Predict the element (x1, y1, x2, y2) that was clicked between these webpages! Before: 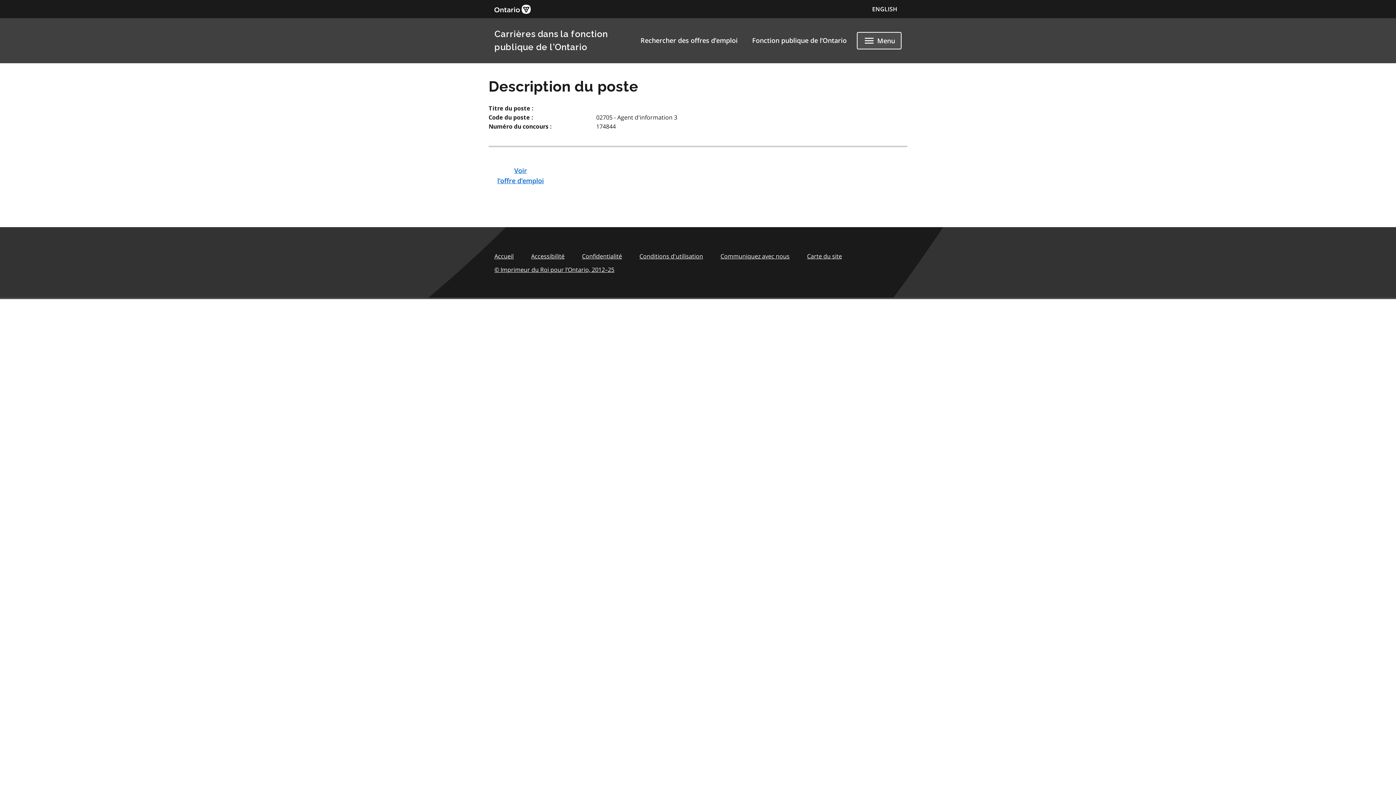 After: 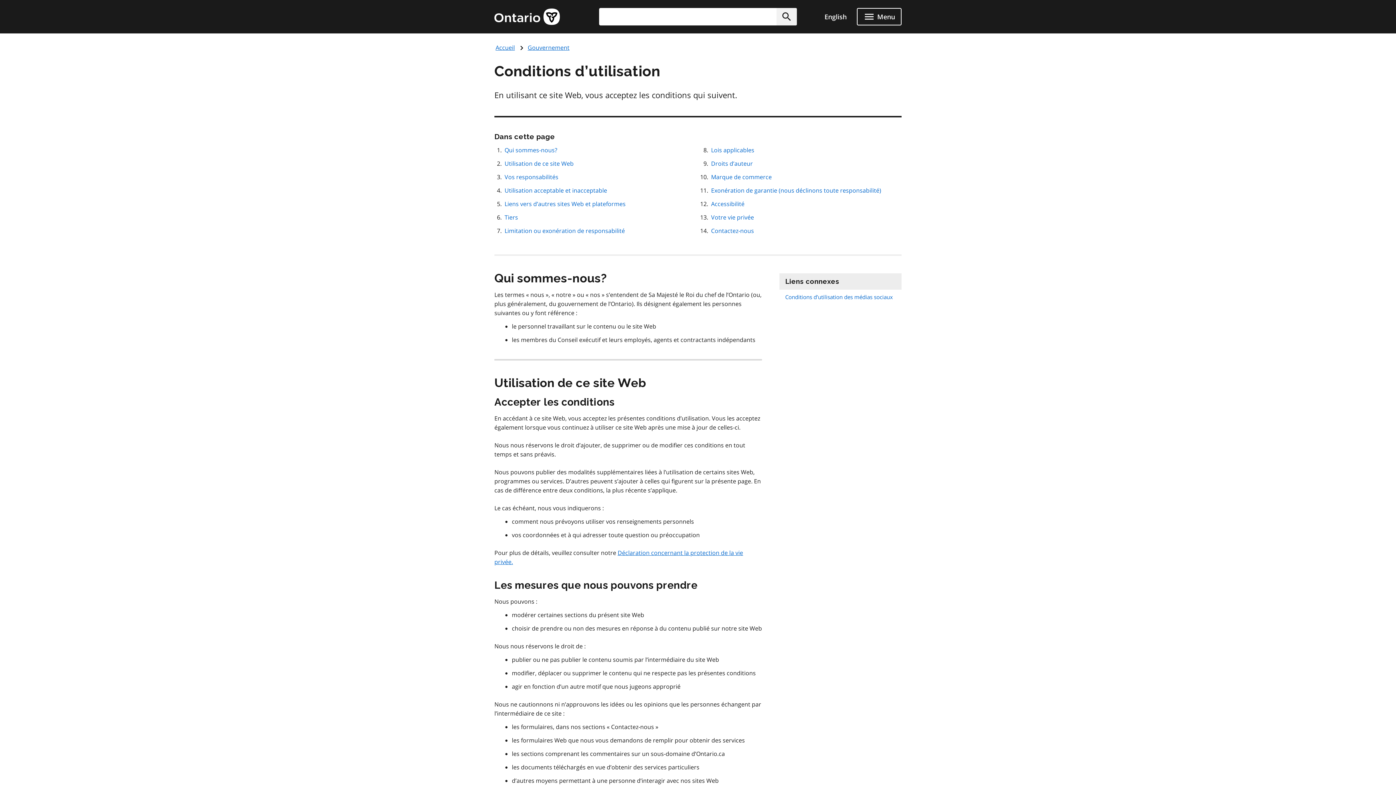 Action: label: Conditions d'utilisation bbox: (639, 252, 703, 261)